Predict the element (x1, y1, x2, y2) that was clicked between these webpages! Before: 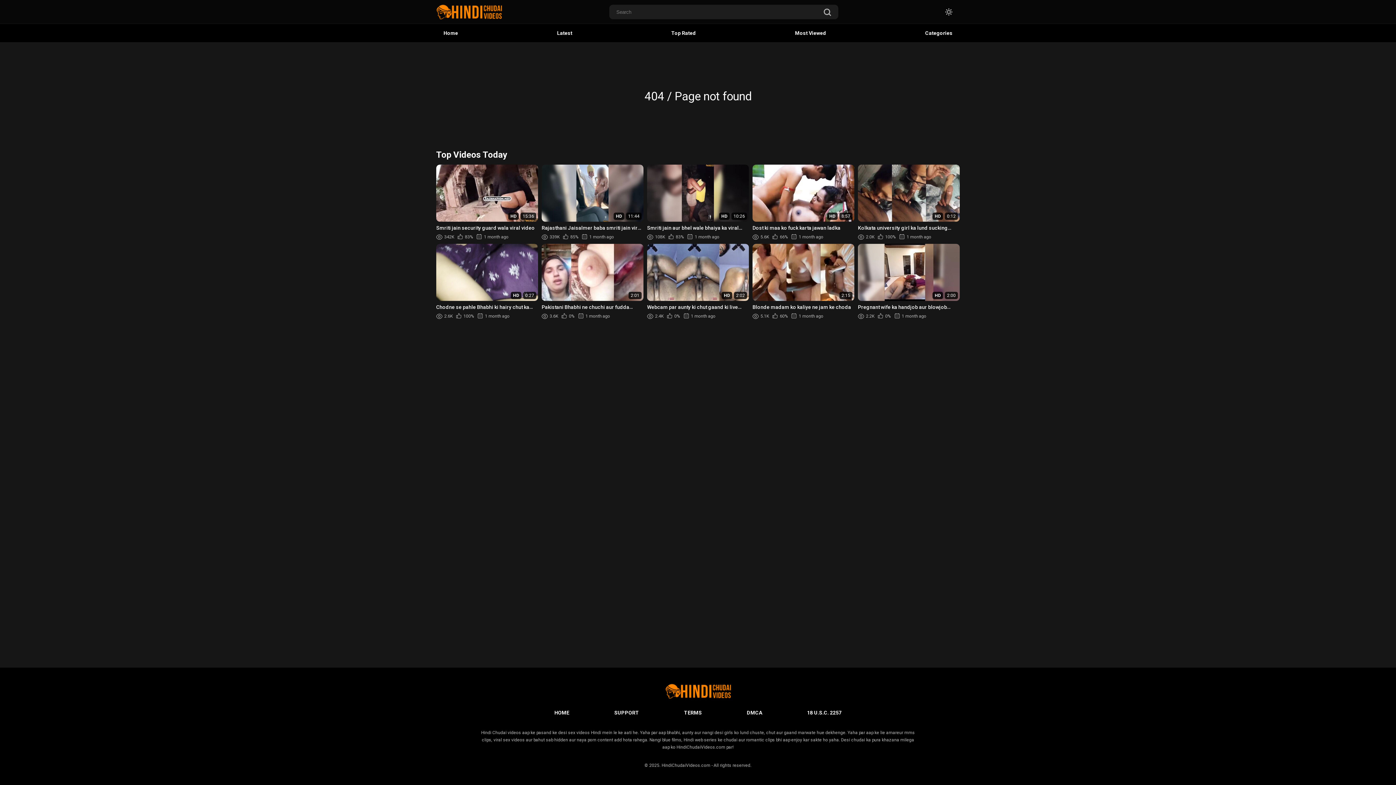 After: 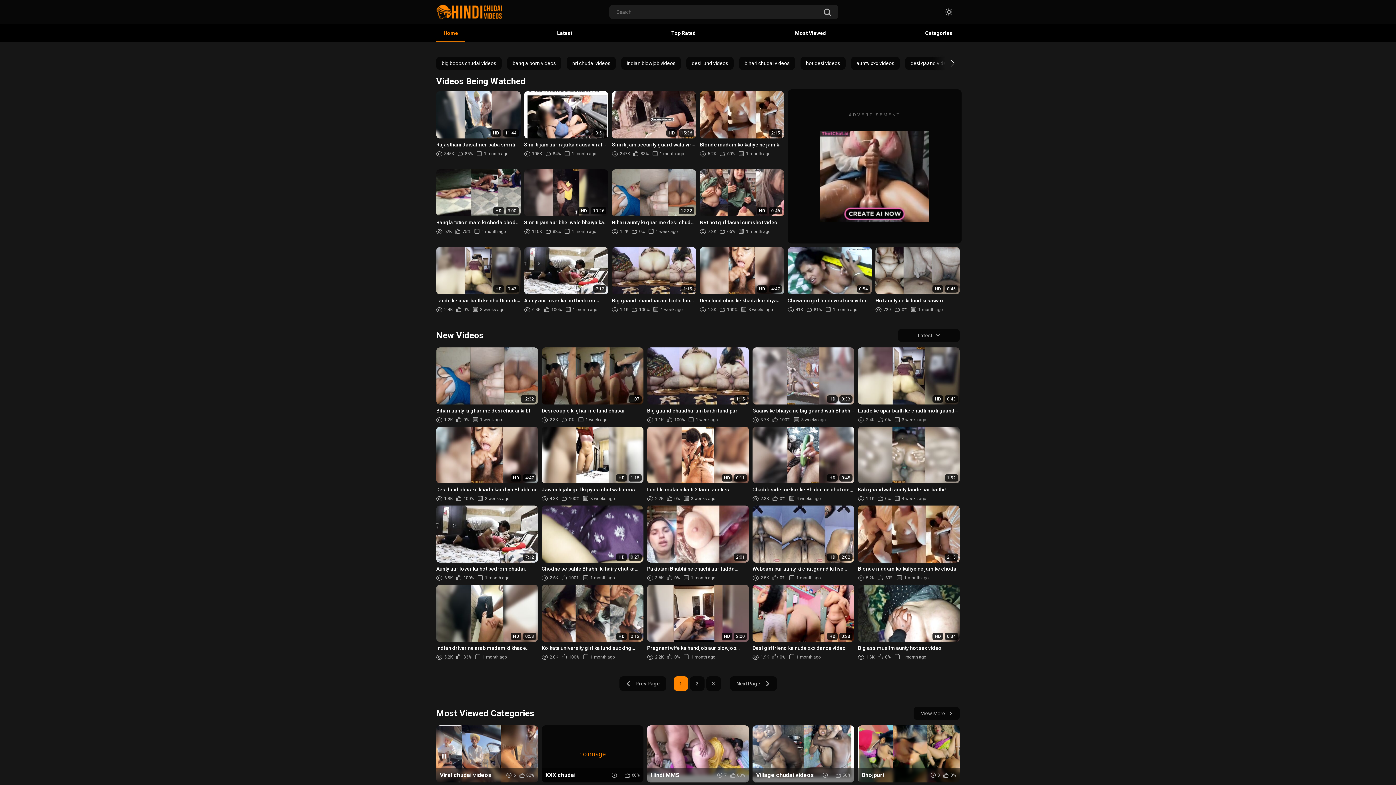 Action: label: HOME bbox: (552, 707, 571, 718)